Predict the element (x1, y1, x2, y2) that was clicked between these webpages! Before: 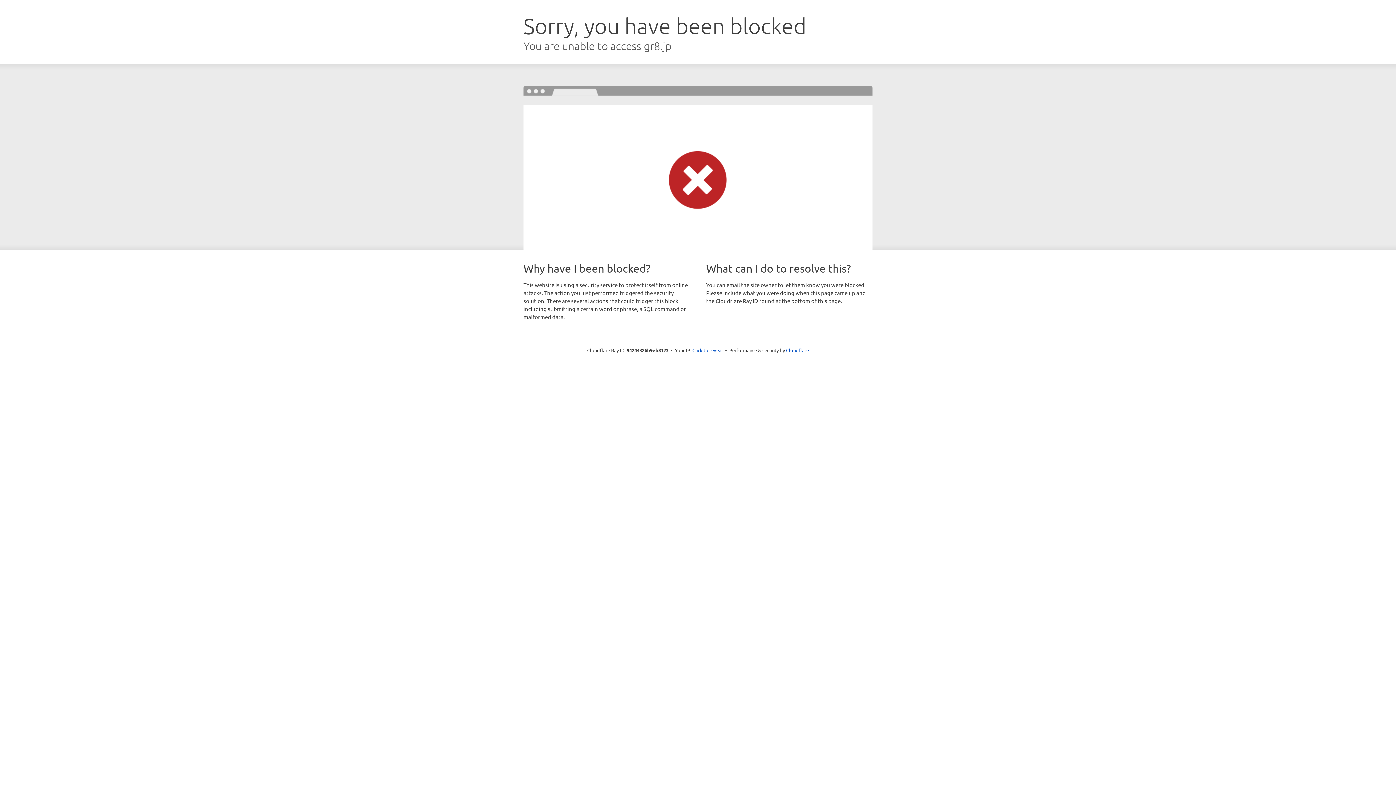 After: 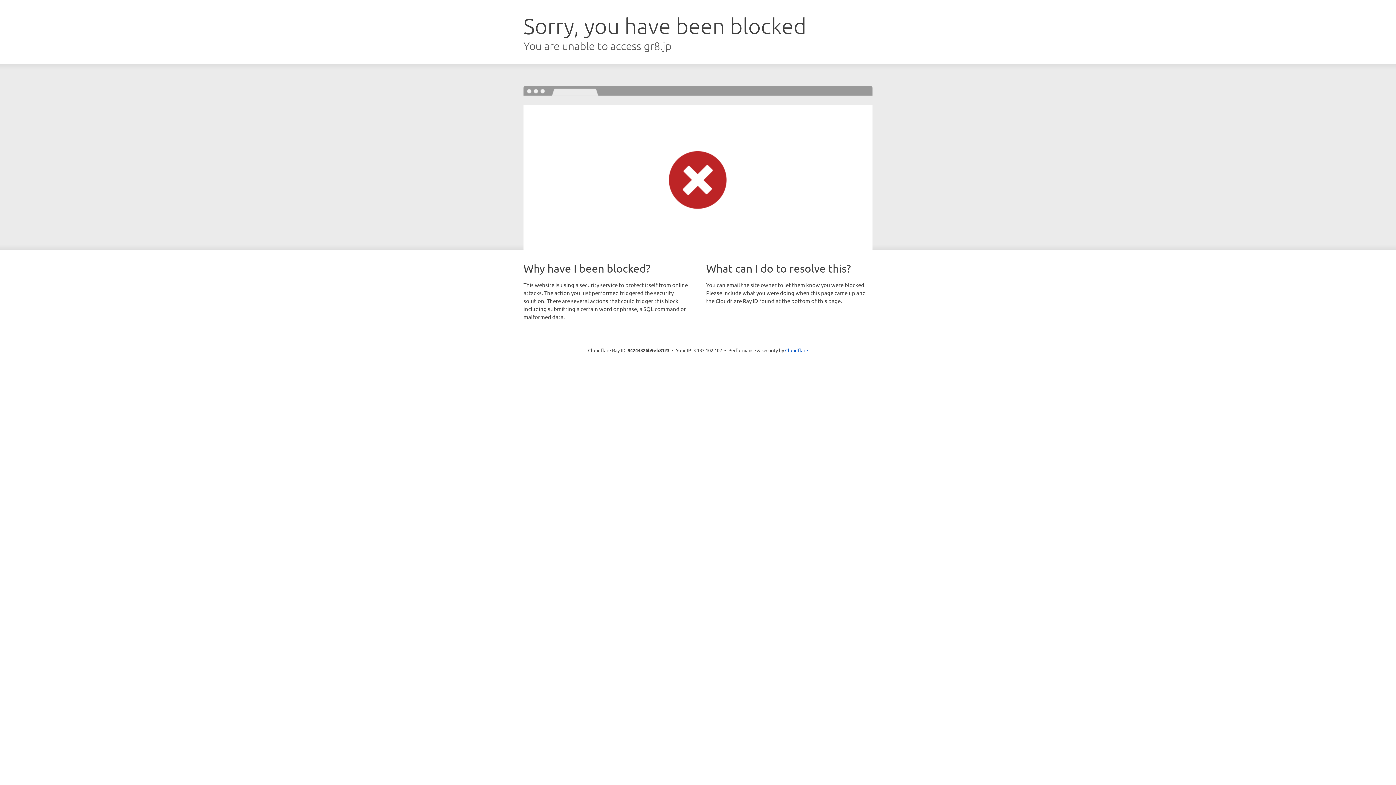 Action: bbox: (692, 346, 723, 353) label: Click to reveal